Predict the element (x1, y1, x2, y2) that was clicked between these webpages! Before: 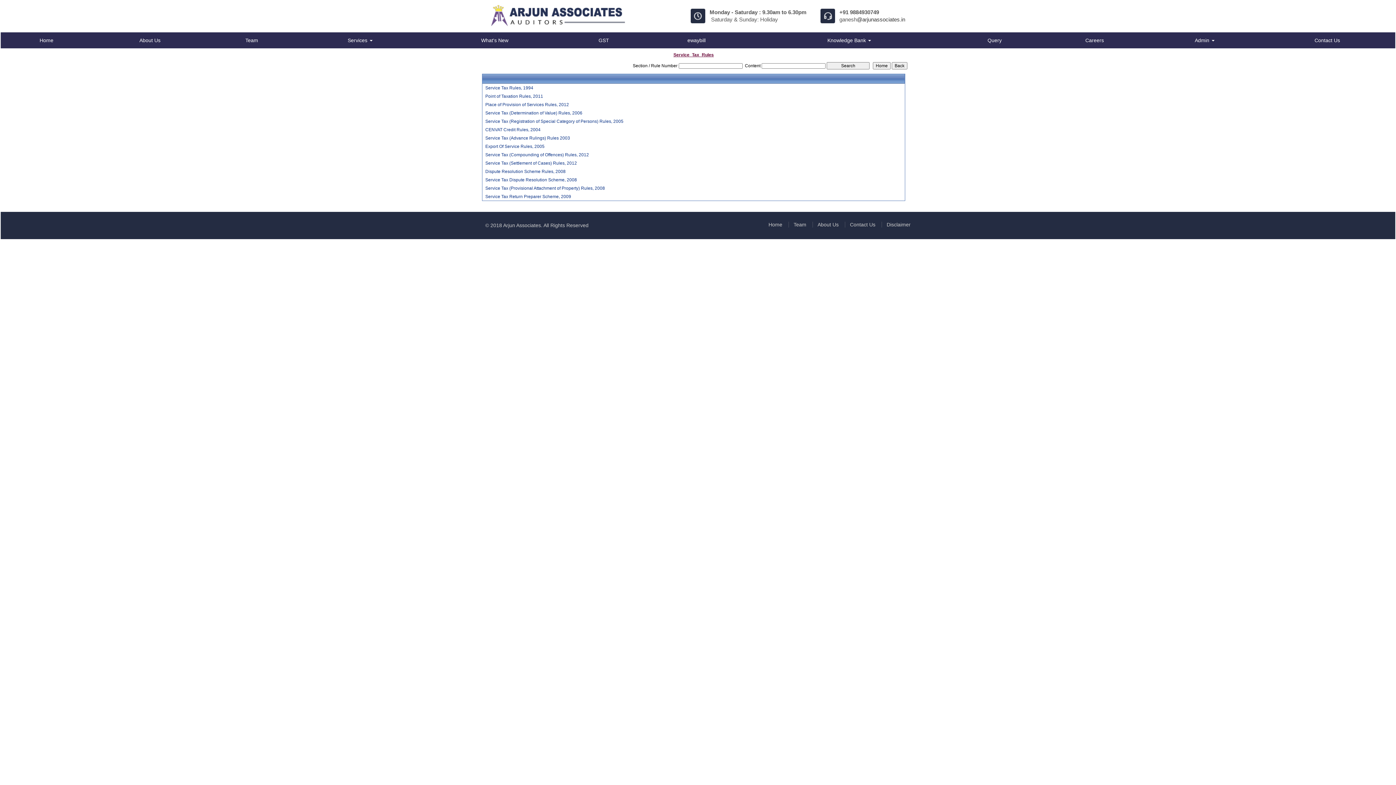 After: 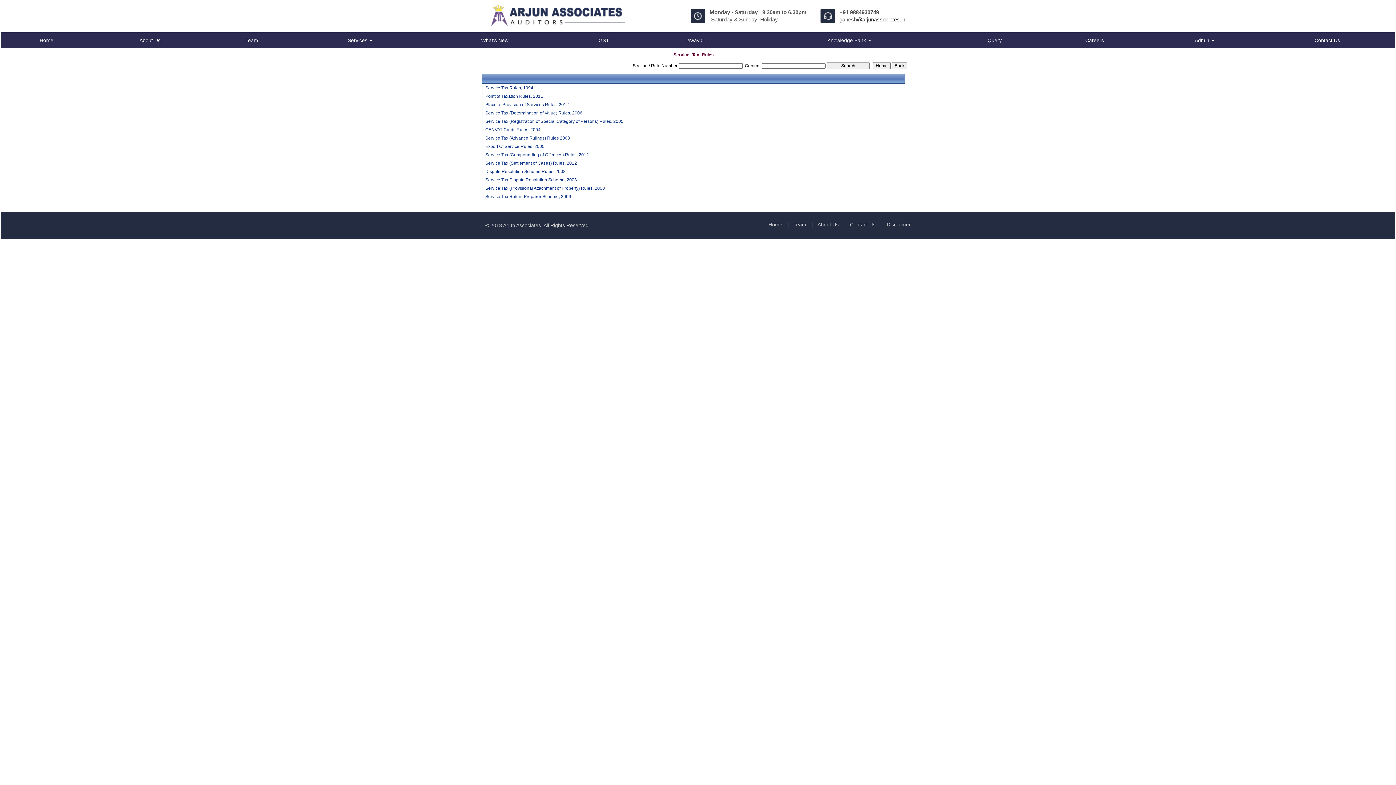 Action: label: @arjunassociates.in bbox: (857, 16, 905, 22)